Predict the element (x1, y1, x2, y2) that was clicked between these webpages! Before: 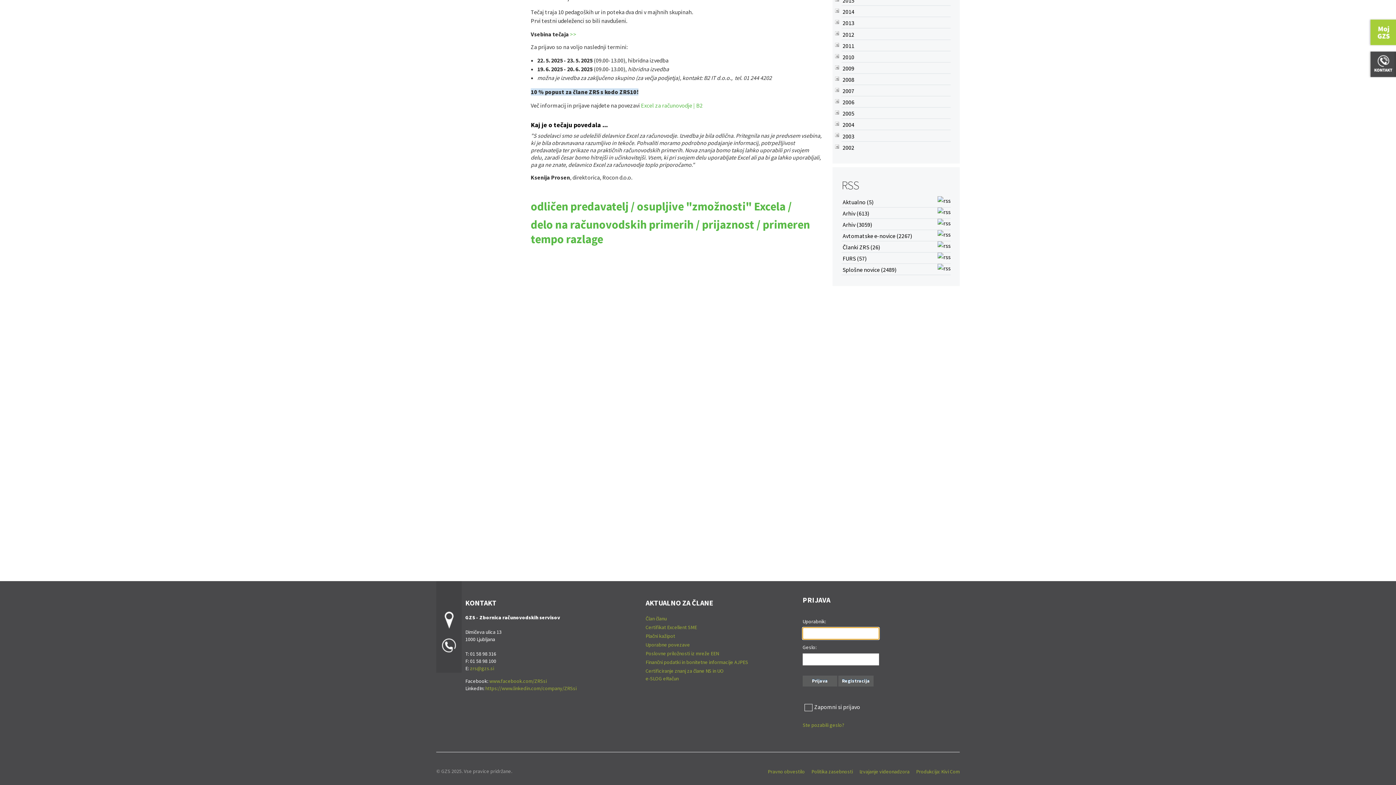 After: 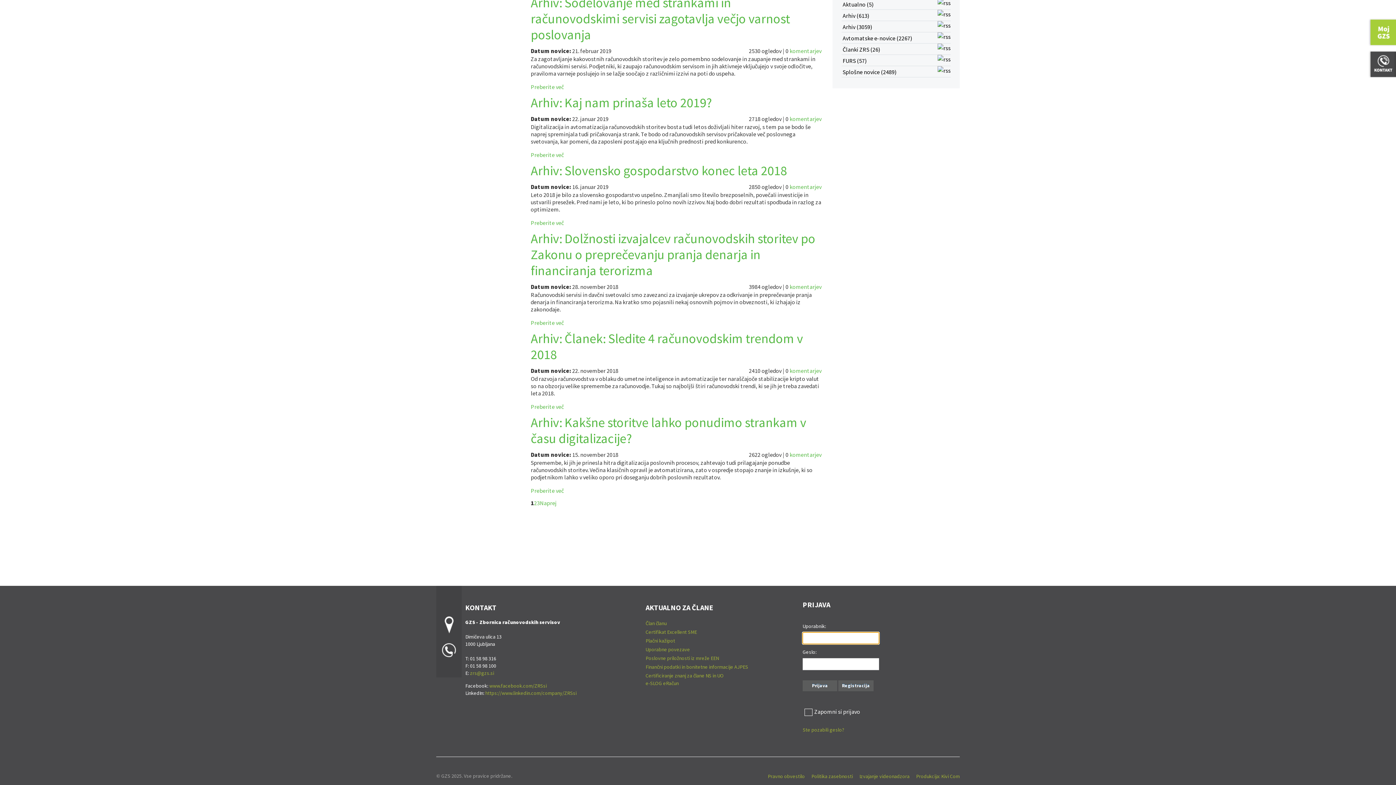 Action: bbox: (842, 243, 880, 250) label: Članki ZRS (26)